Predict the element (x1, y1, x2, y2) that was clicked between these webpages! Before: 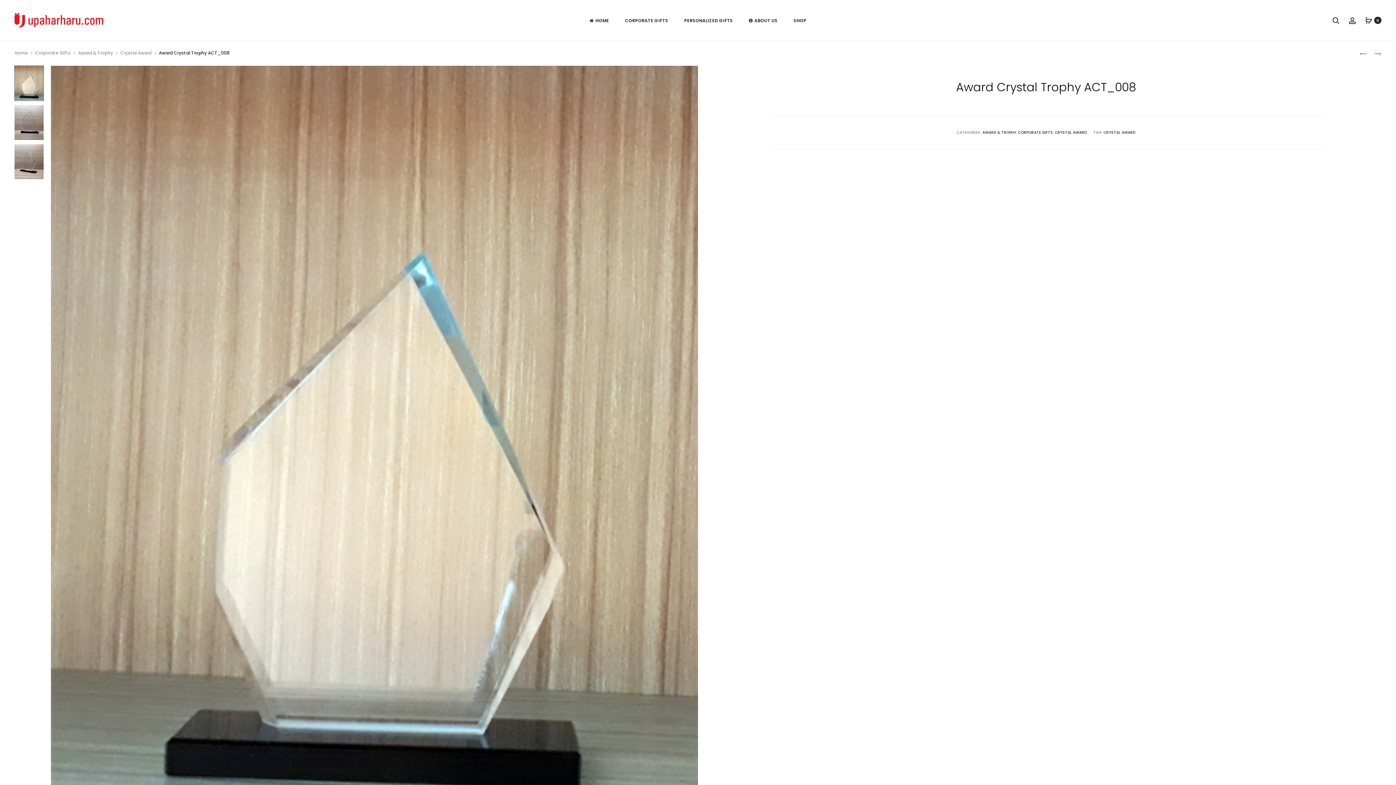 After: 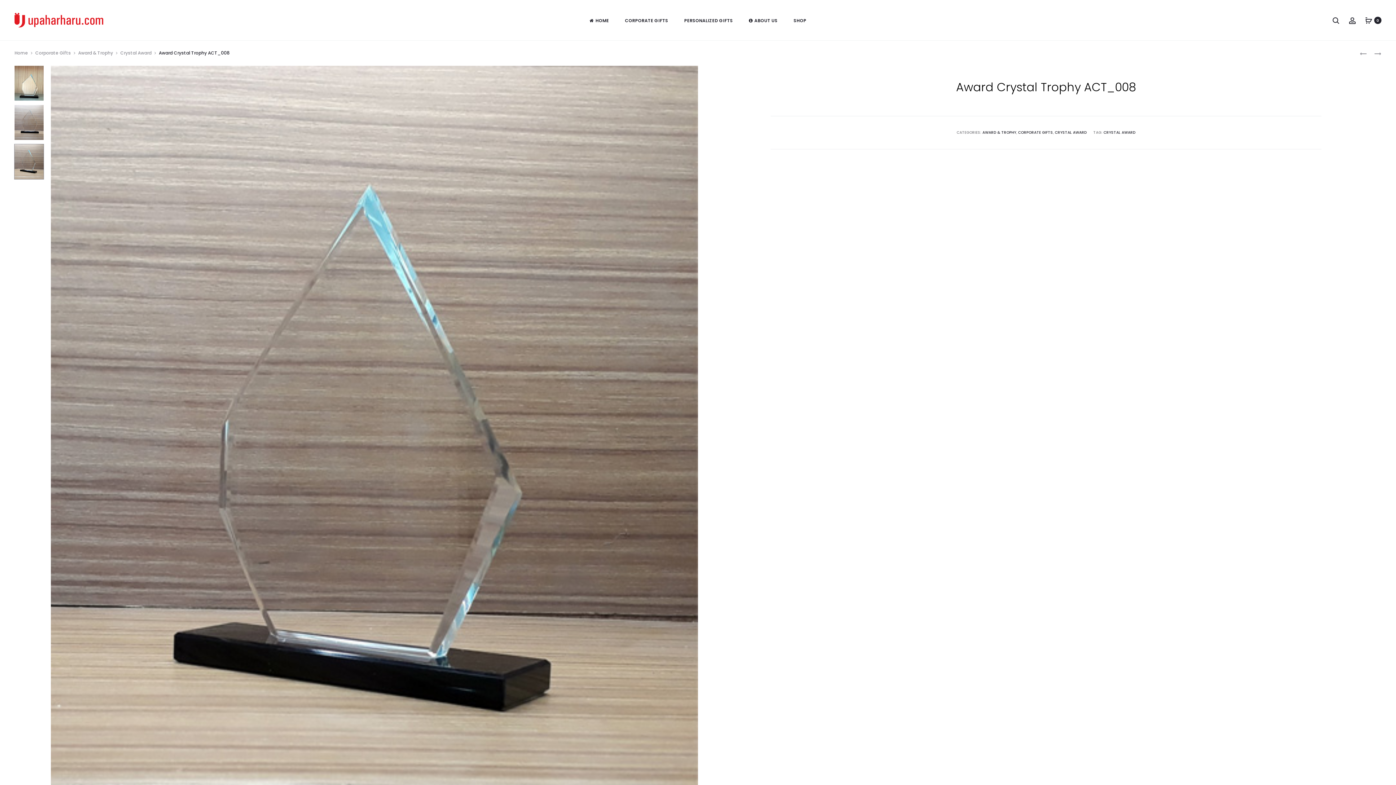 Action: bbox: (14, 144, 44, 179)